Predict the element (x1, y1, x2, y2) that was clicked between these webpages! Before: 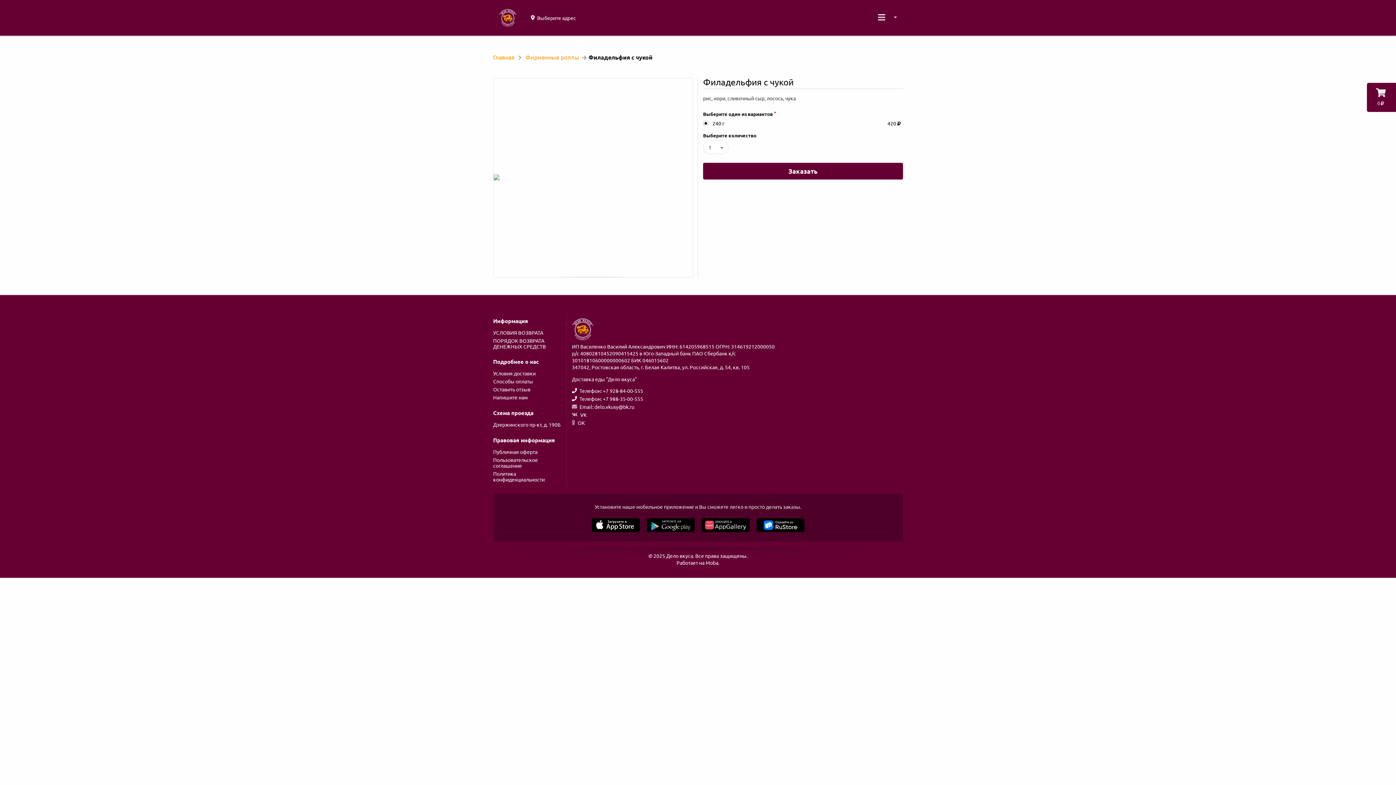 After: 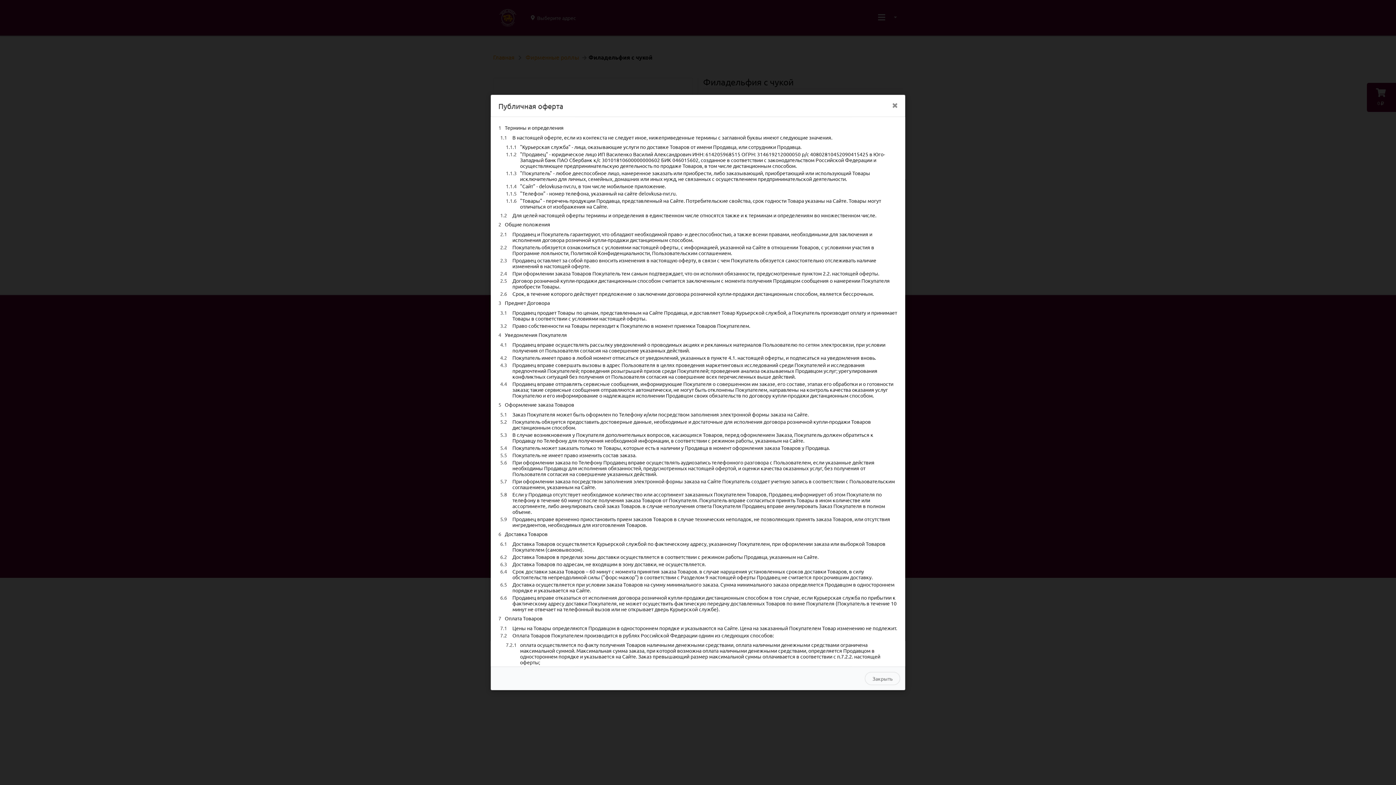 Action: bbox: (493, 449, 561, 456) label: Публичная оферта